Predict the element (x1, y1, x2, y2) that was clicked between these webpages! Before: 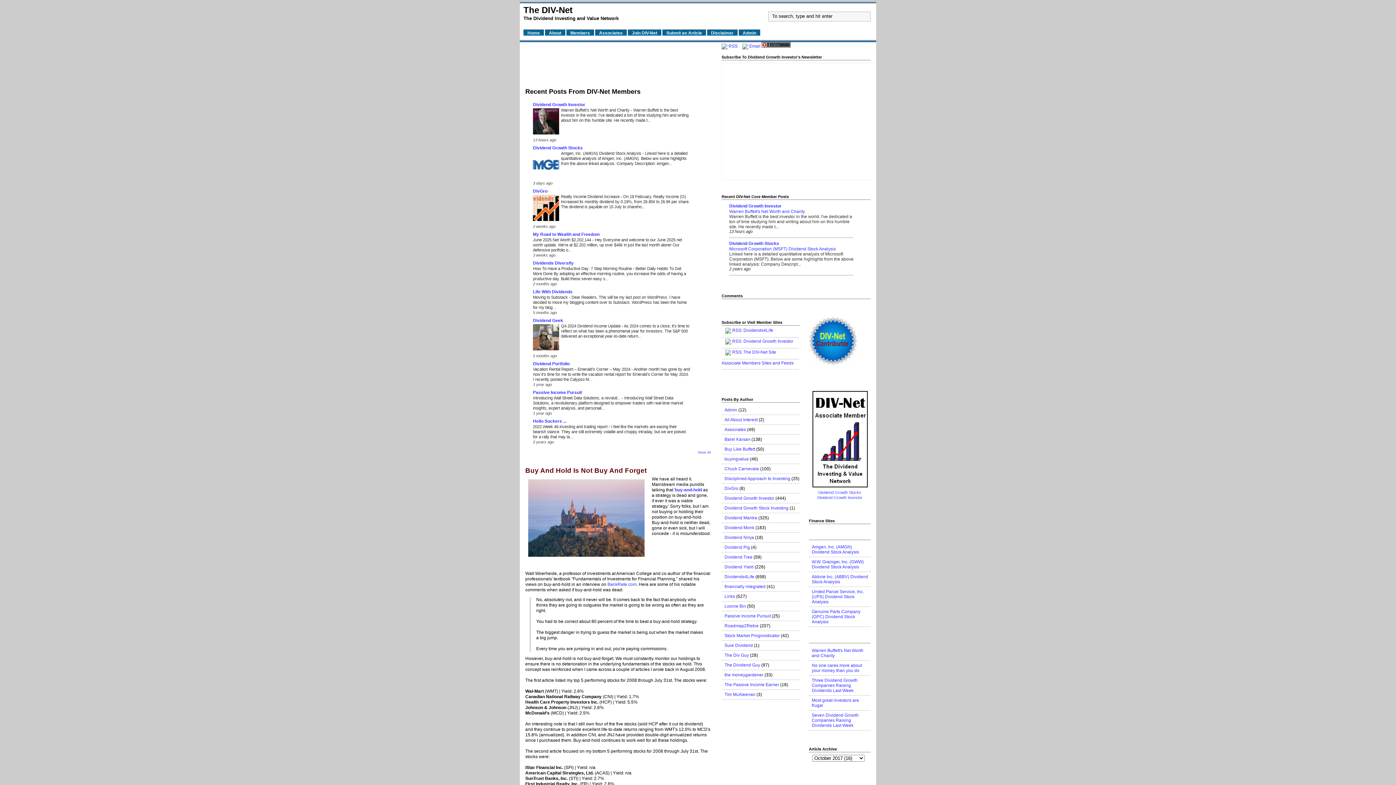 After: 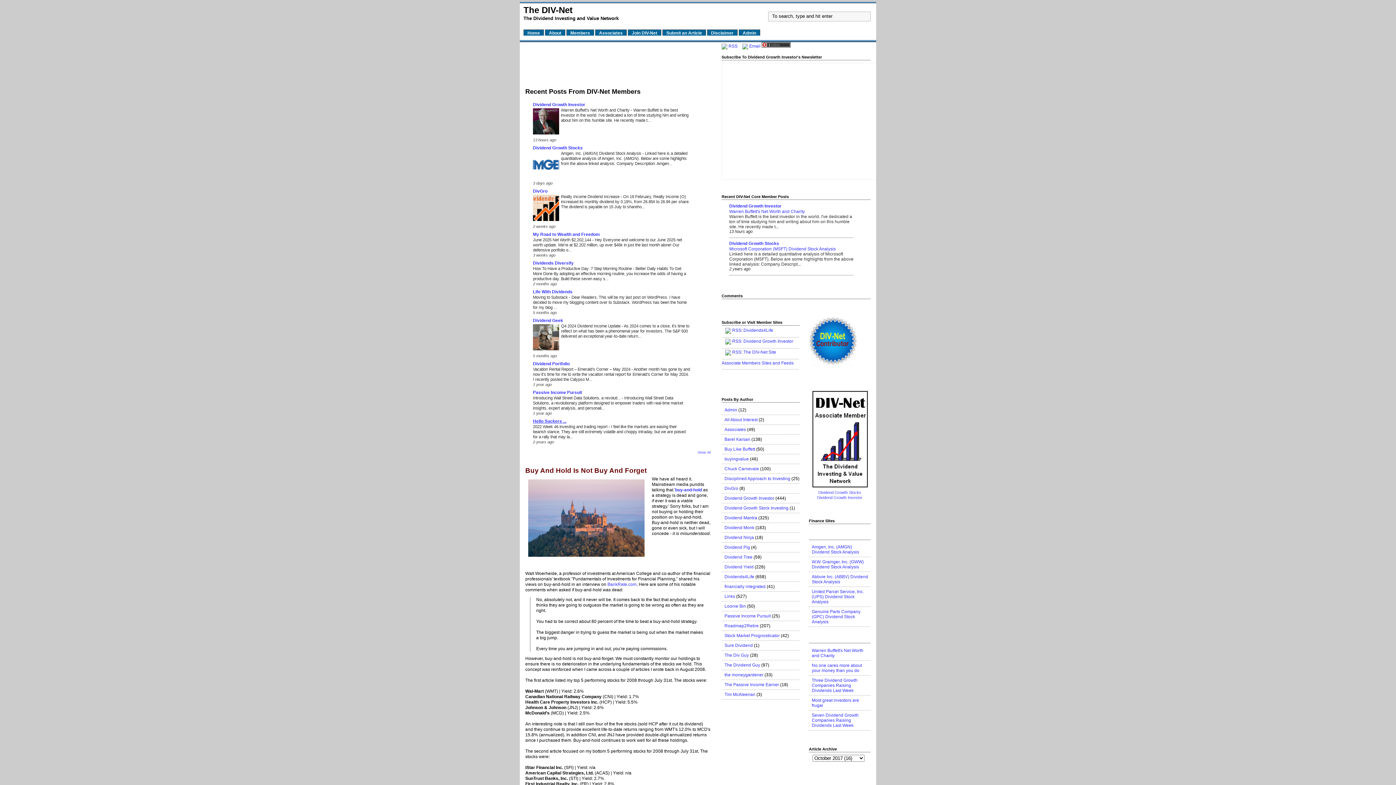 Action: bbox: (533, 418, 566, 423) label: Hello Suckers ...